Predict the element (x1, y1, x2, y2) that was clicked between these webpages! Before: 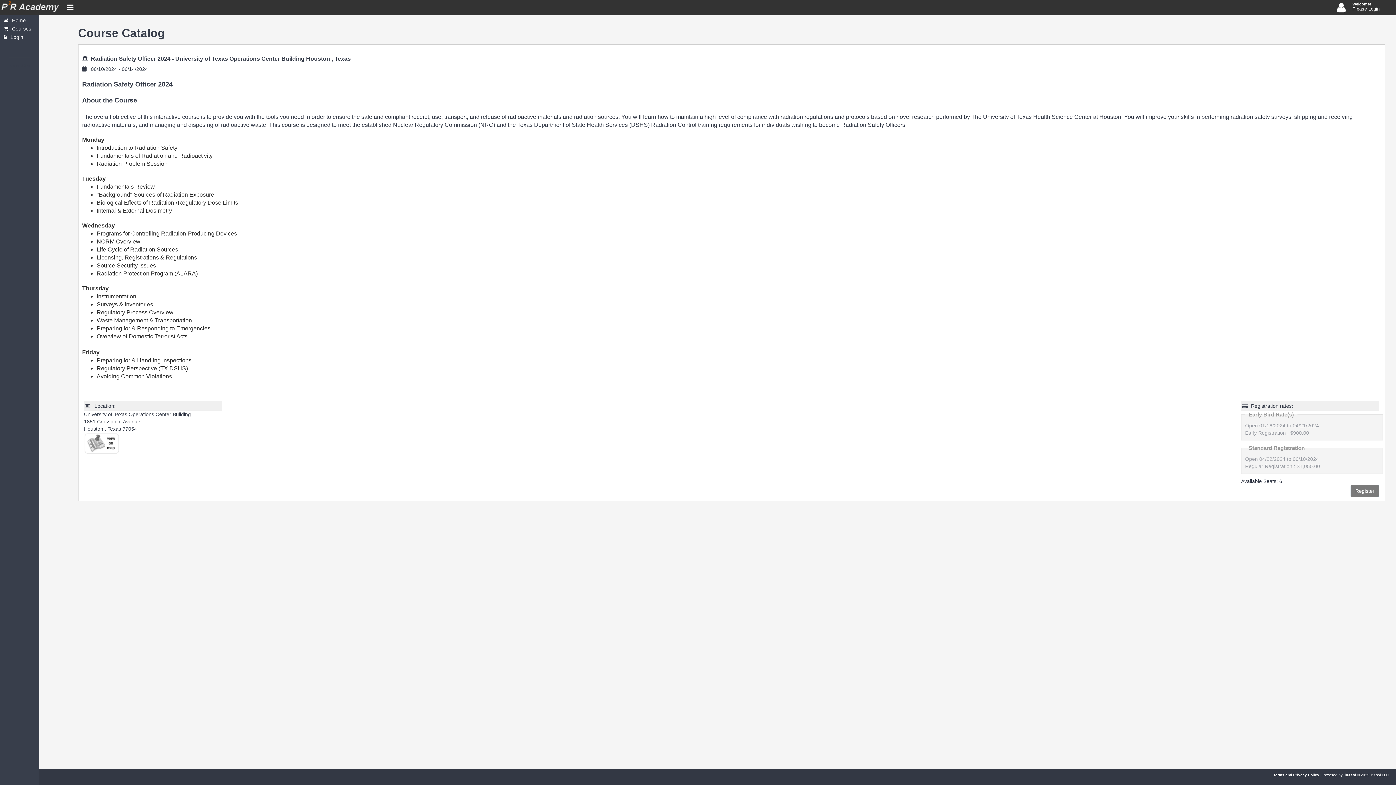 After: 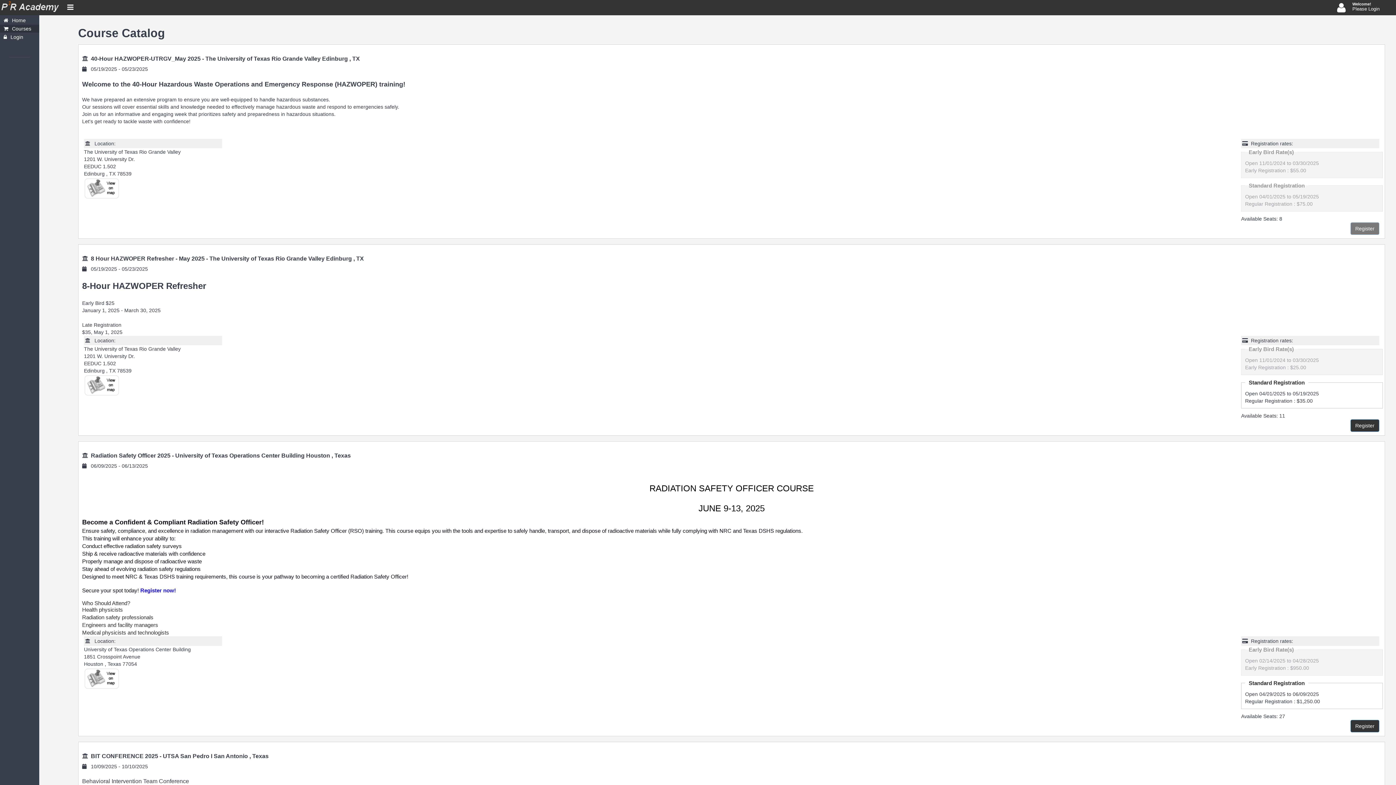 Action: bbox: (0, 0, 60, 18)